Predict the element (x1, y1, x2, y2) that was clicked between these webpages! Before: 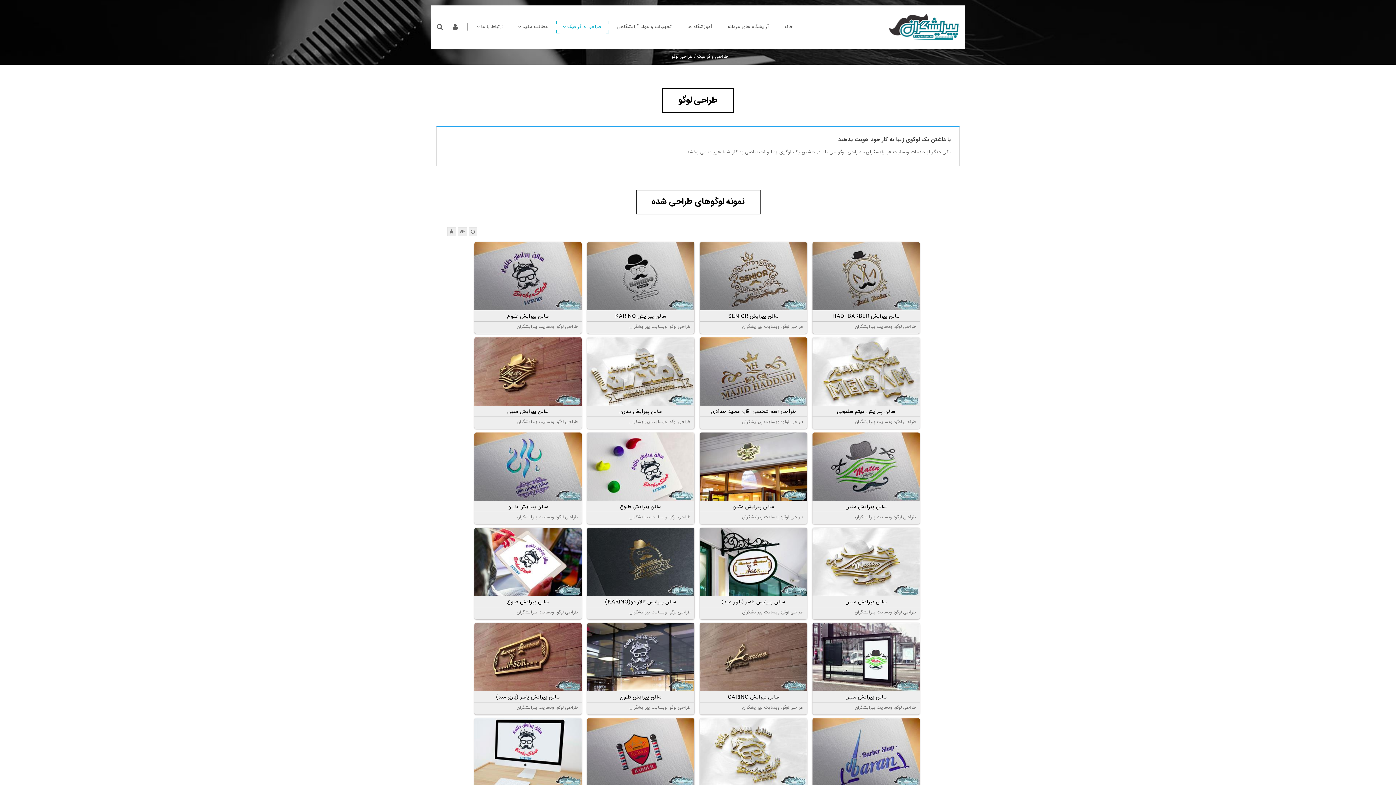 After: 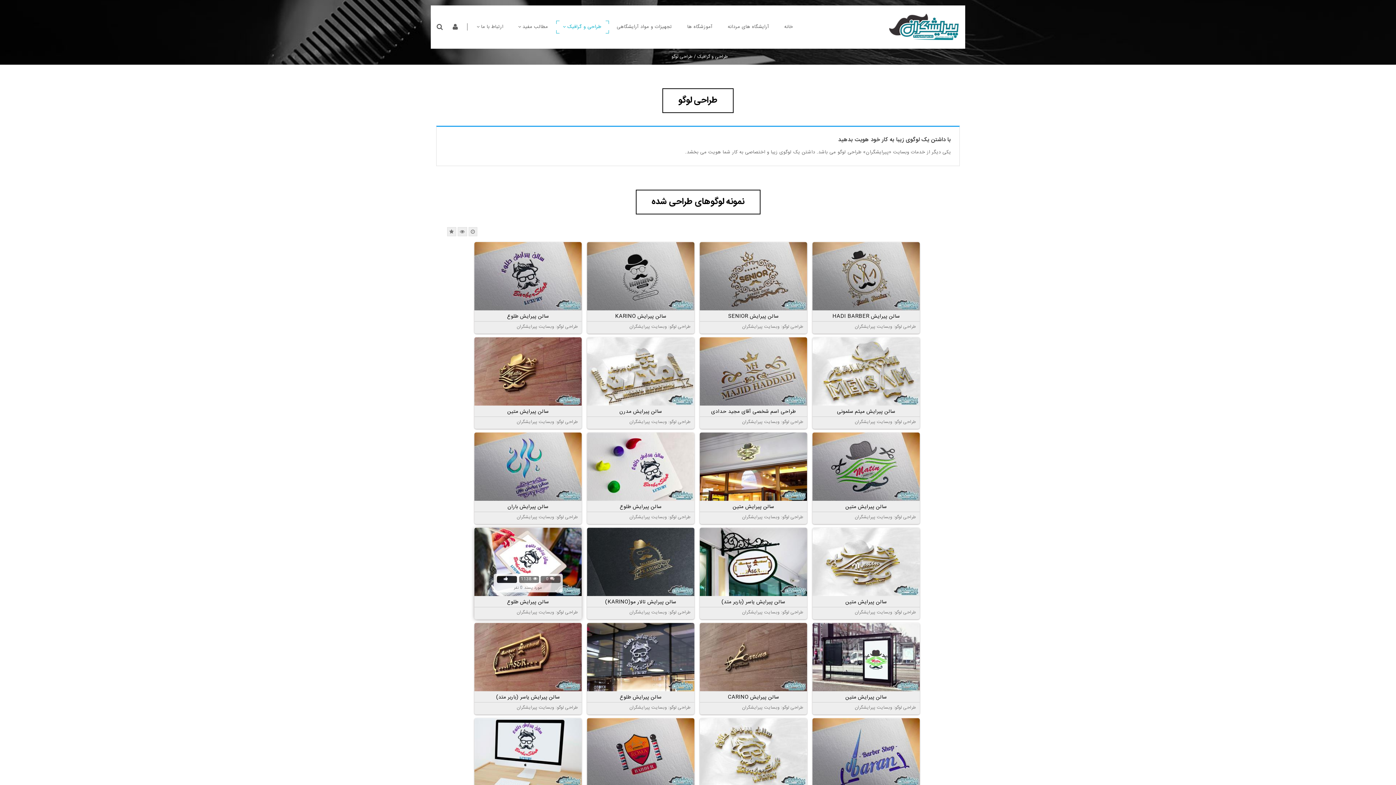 Action: bbox: (496, 576, 516, 583)